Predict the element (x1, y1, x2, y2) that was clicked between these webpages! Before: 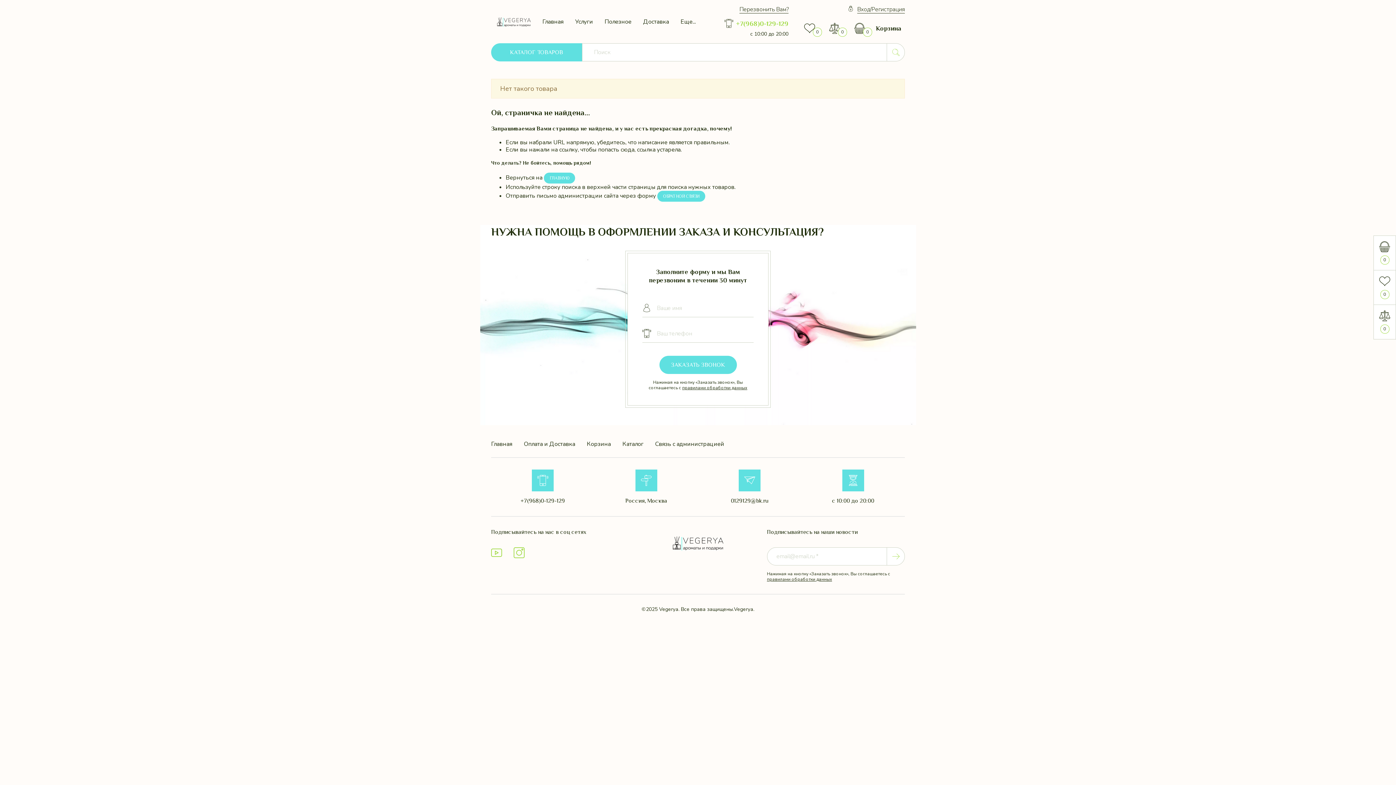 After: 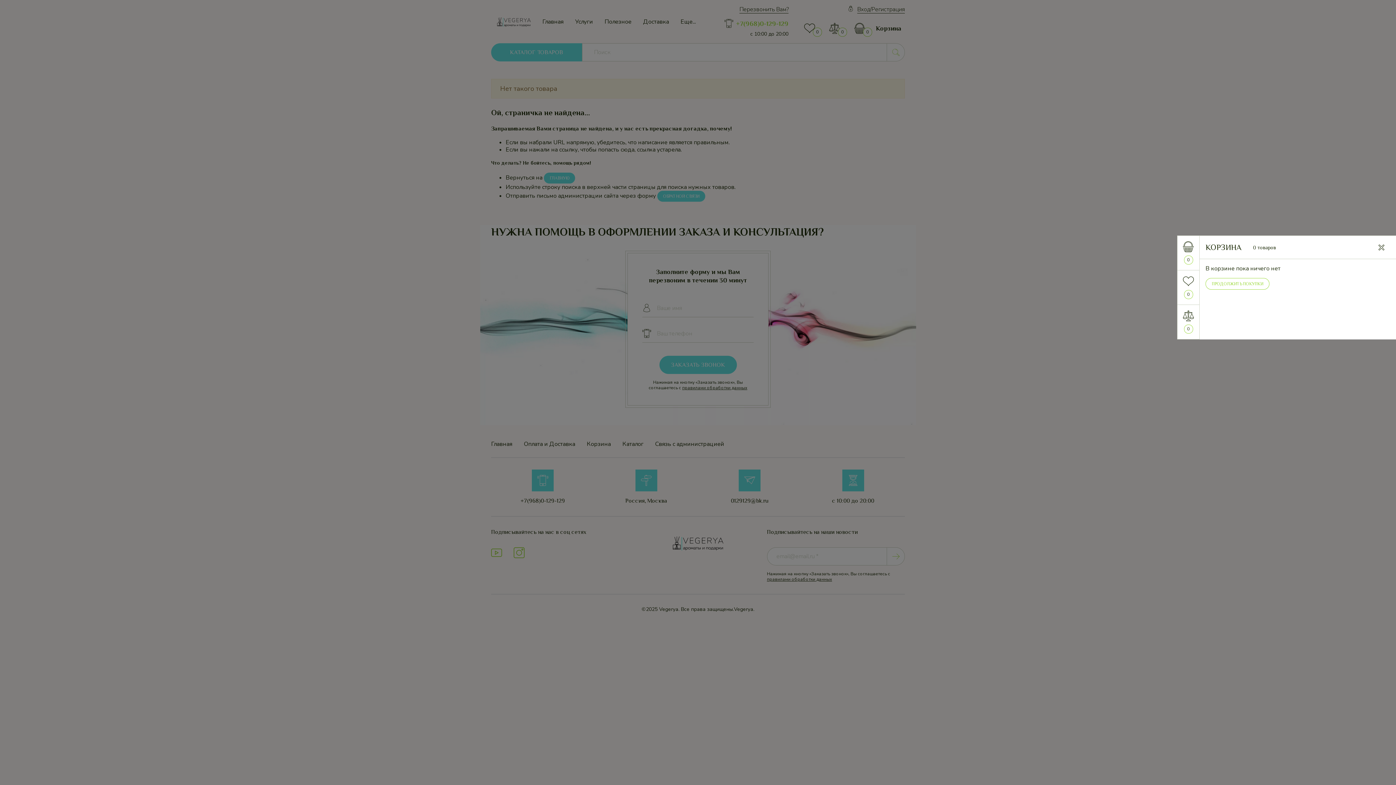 Action: label: Корзина bbox: (876, 24, 901, 32)